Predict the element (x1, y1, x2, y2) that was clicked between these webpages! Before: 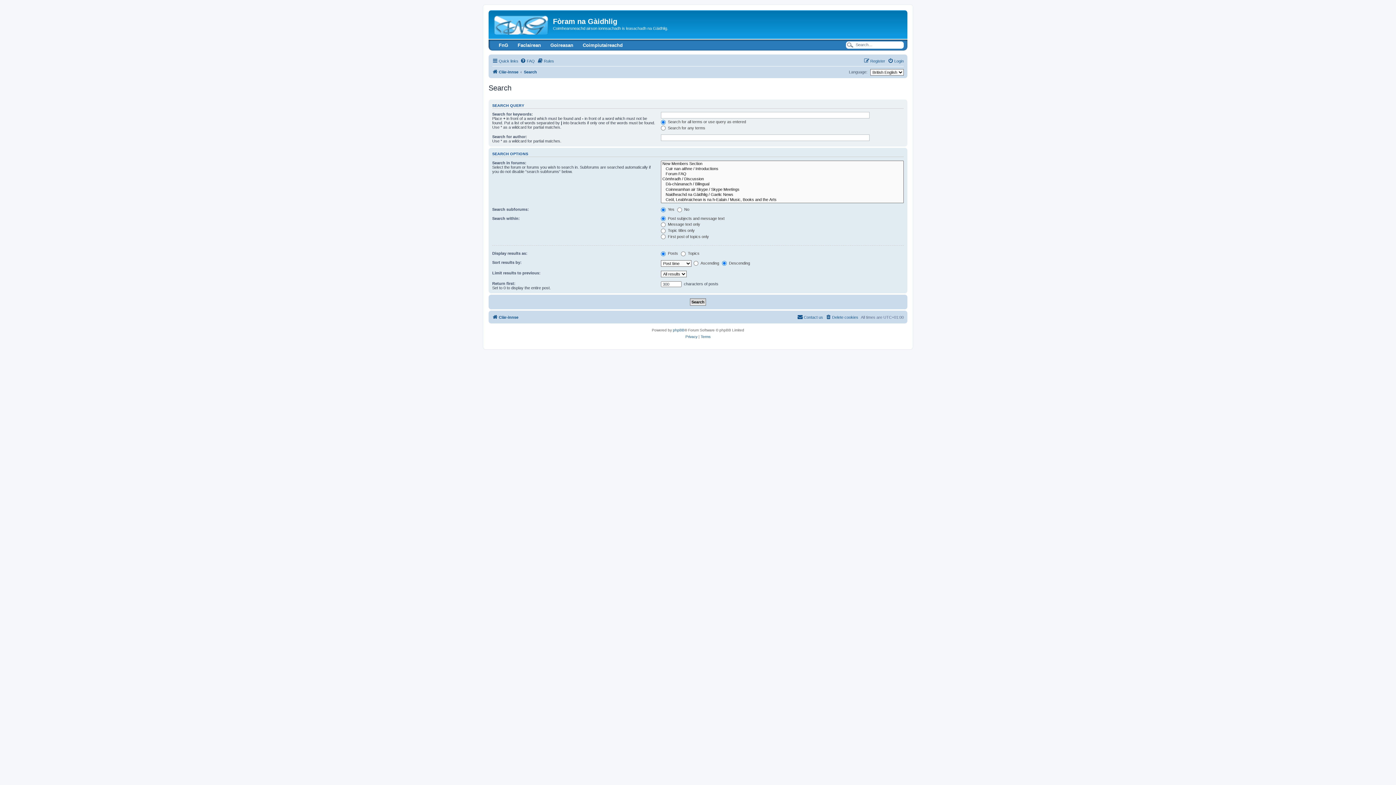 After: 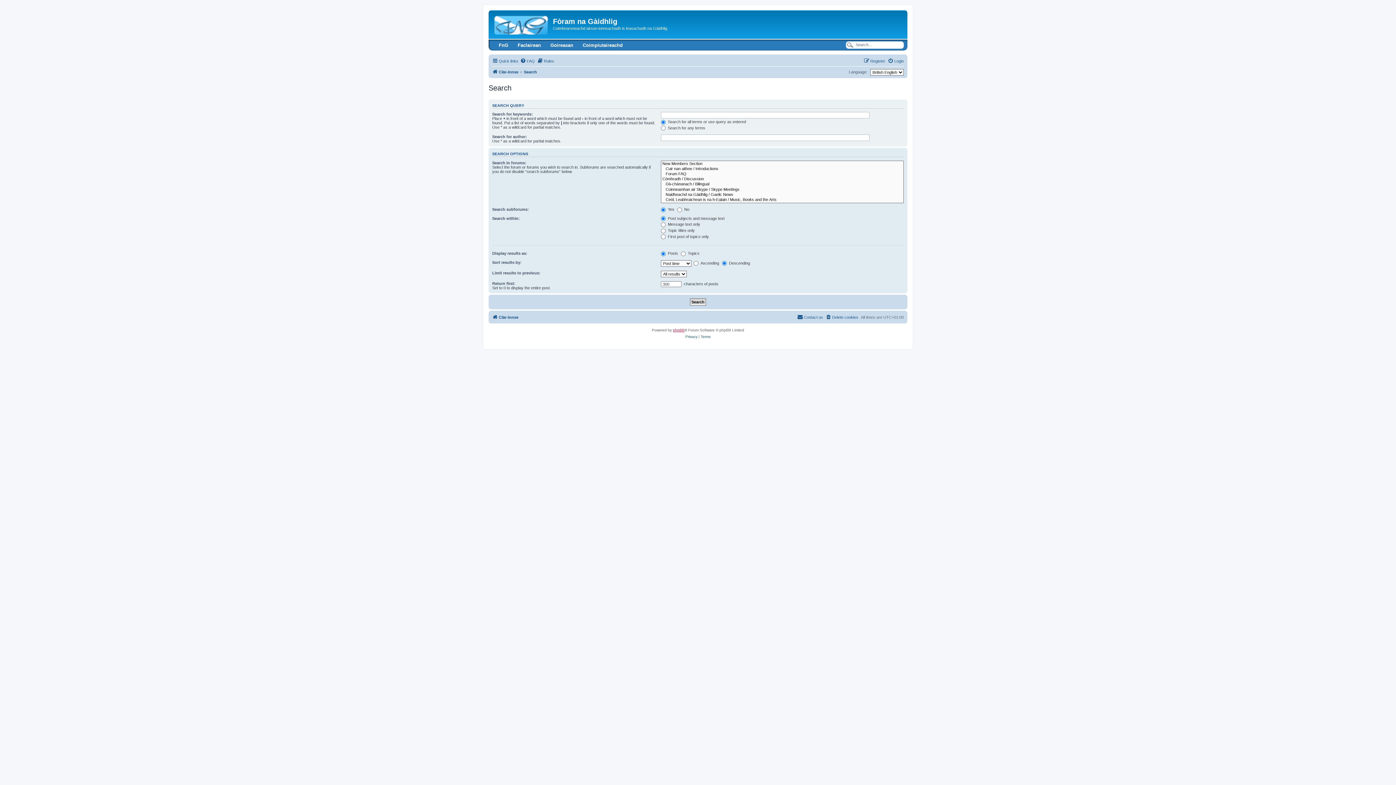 Action: label: phpBB bbox: (673, 327, 684, 333)